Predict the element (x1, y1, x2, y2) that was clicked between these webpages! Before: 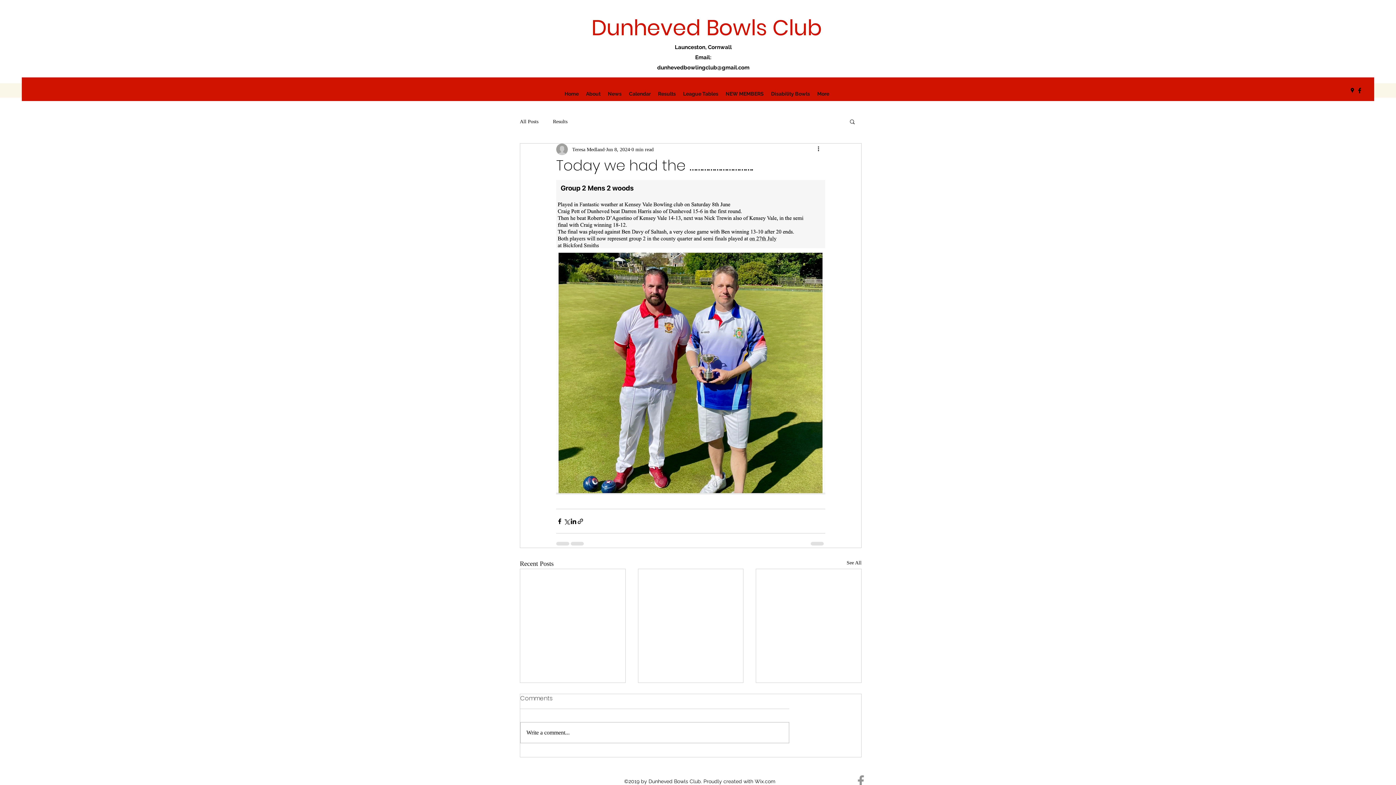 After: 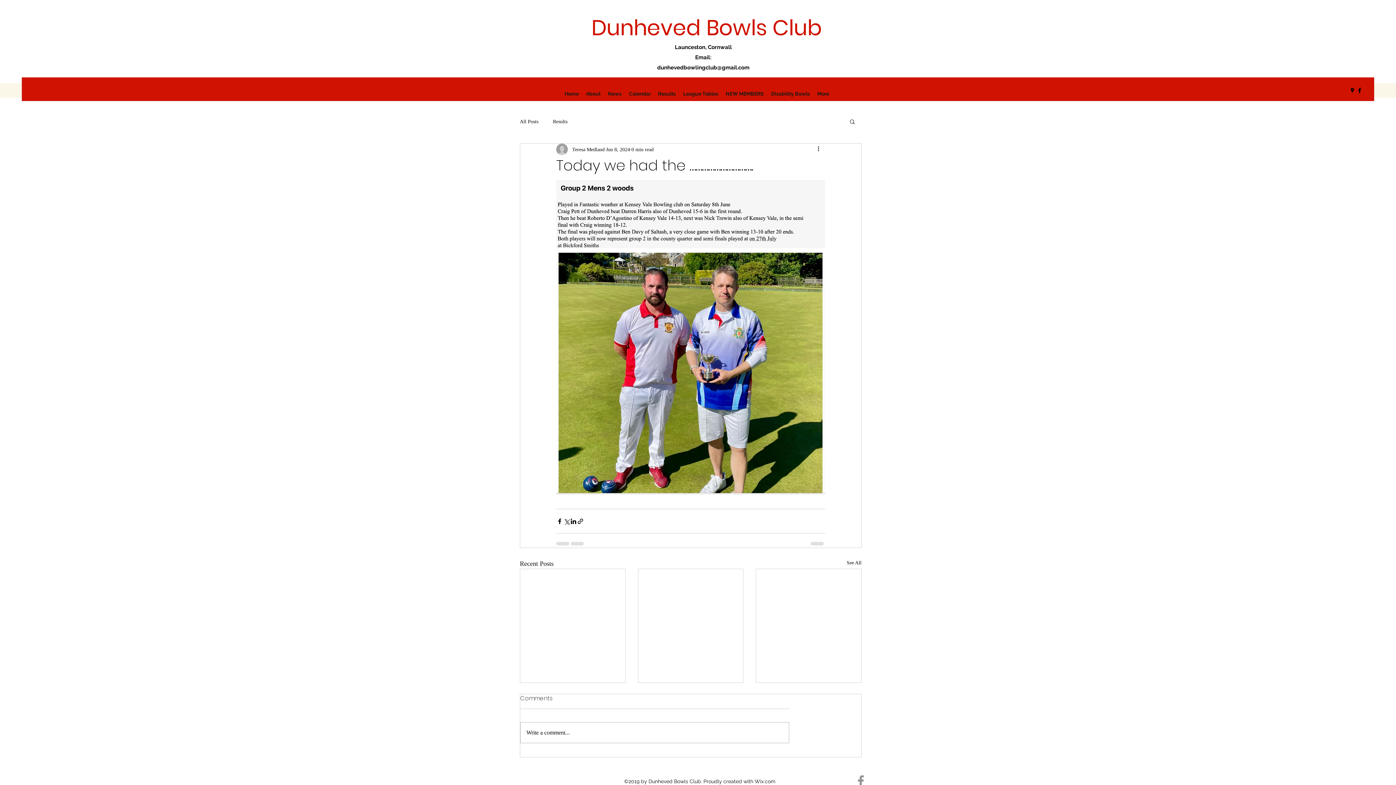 Action: label: googlePlaces bbox: (1349, 86, 1356, 94)